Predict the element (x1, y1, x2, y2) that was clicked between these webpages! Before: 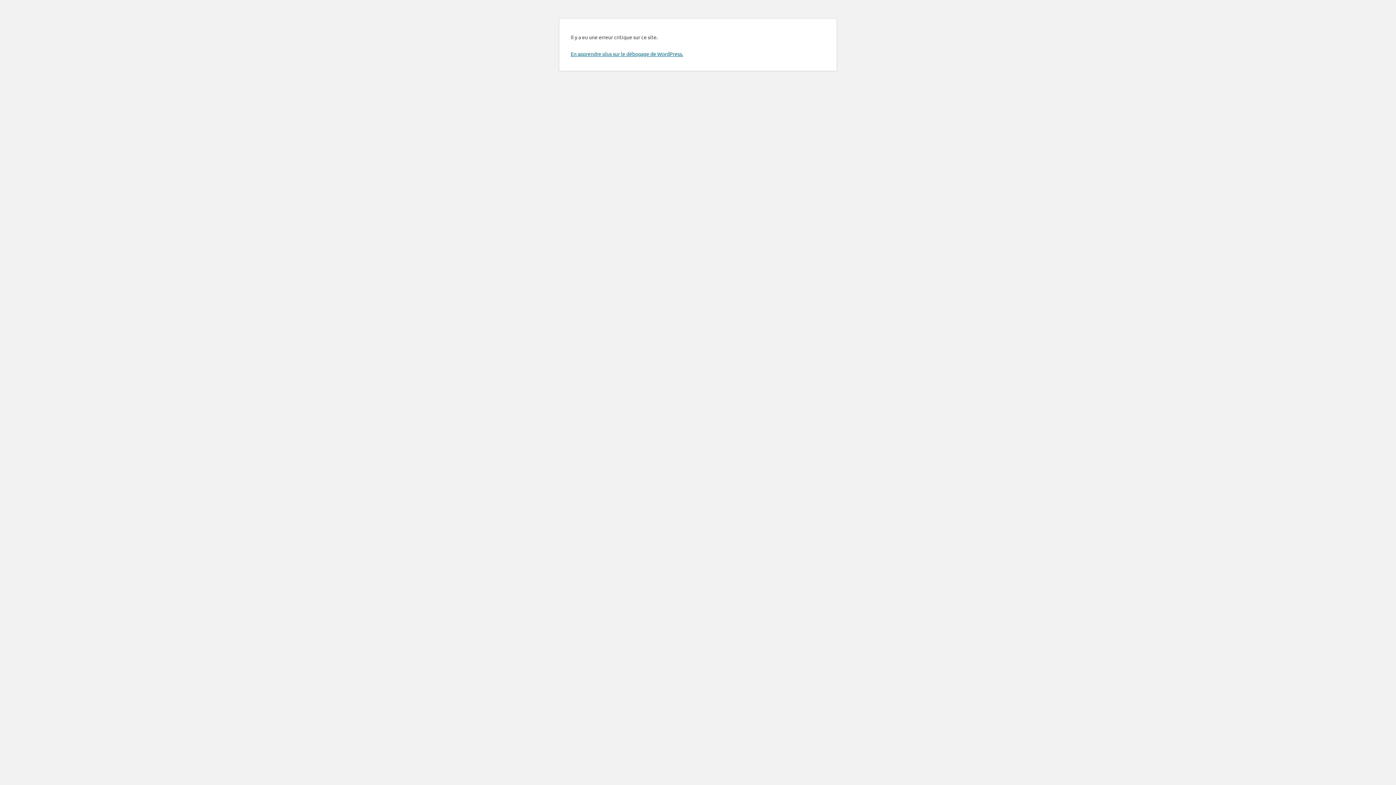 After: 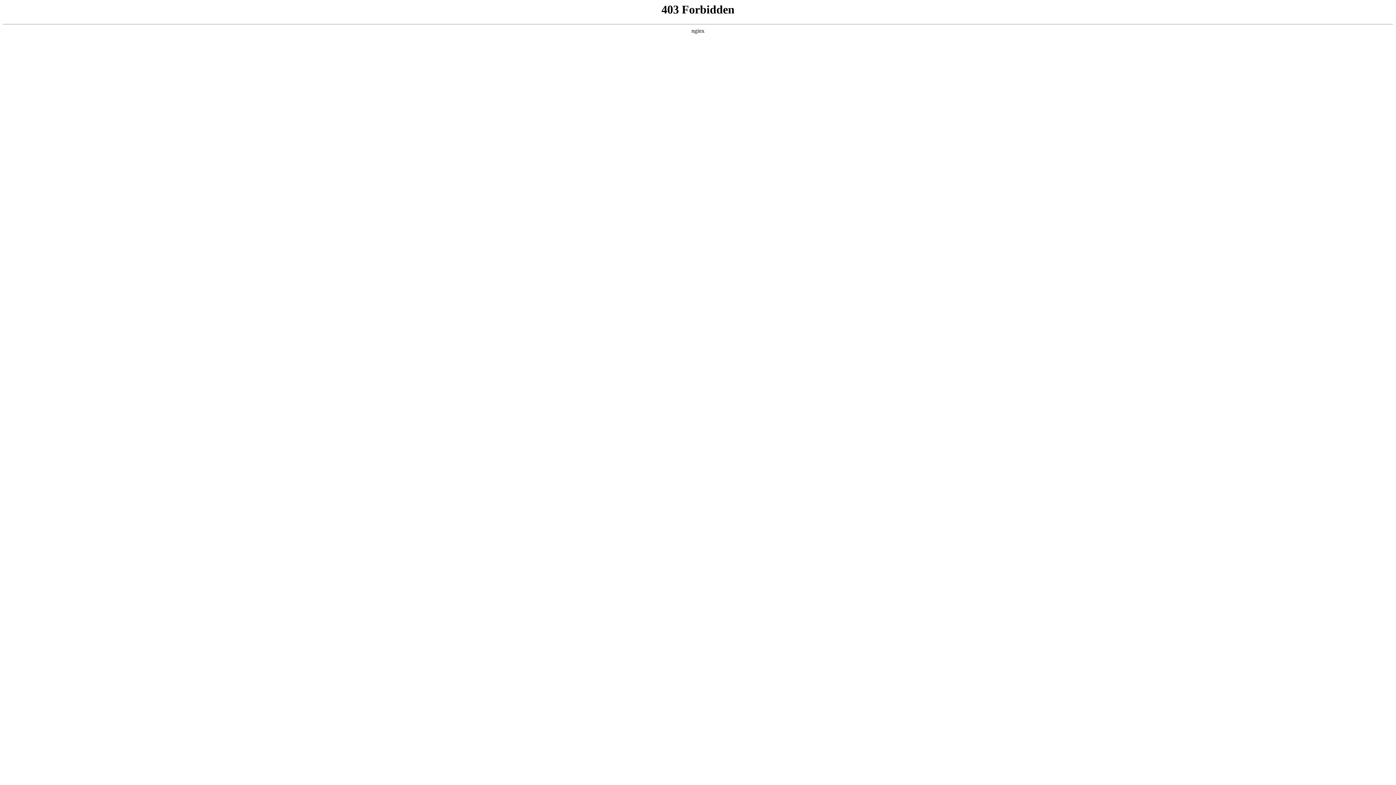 Action: bbox: (570, 50, 683, 57) label: En apprendre plus sur le débogage de WordPress.